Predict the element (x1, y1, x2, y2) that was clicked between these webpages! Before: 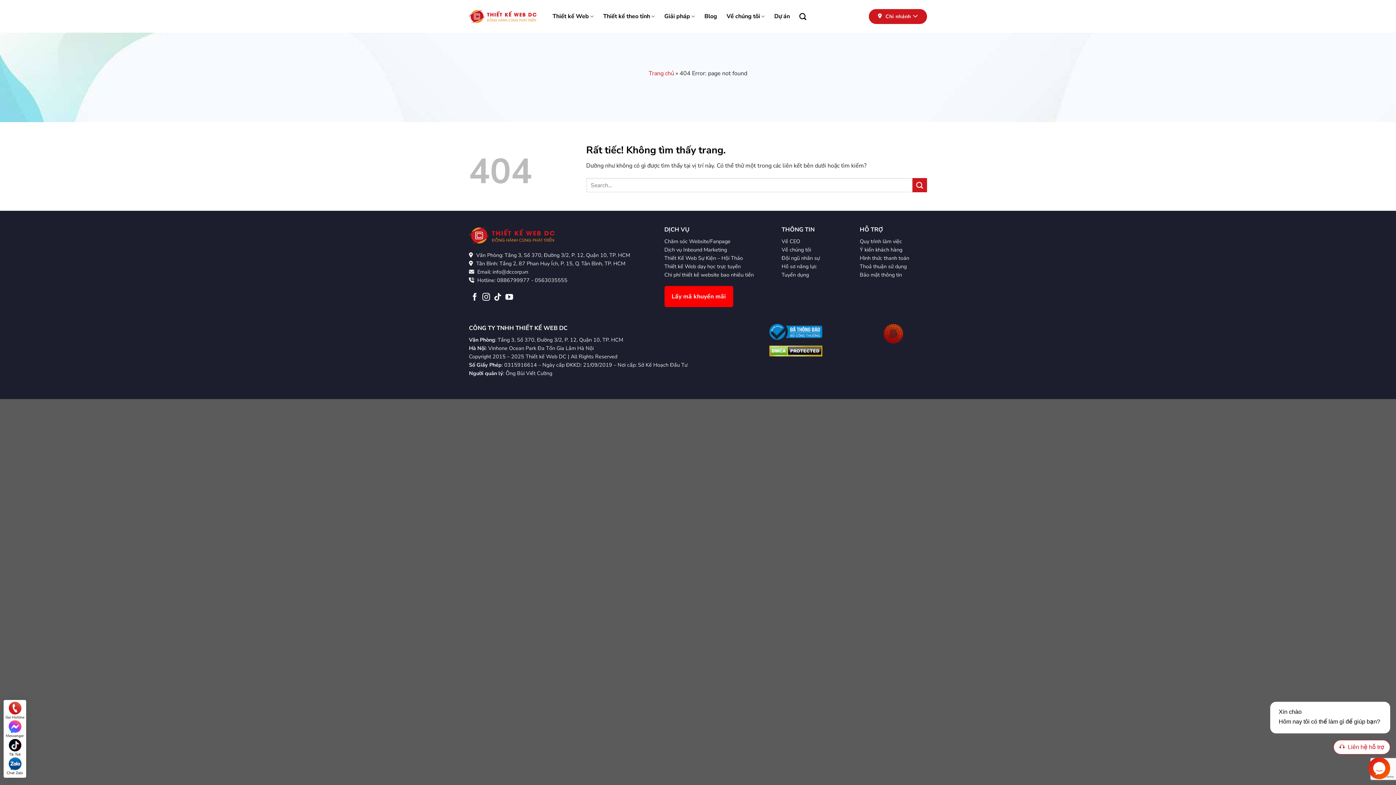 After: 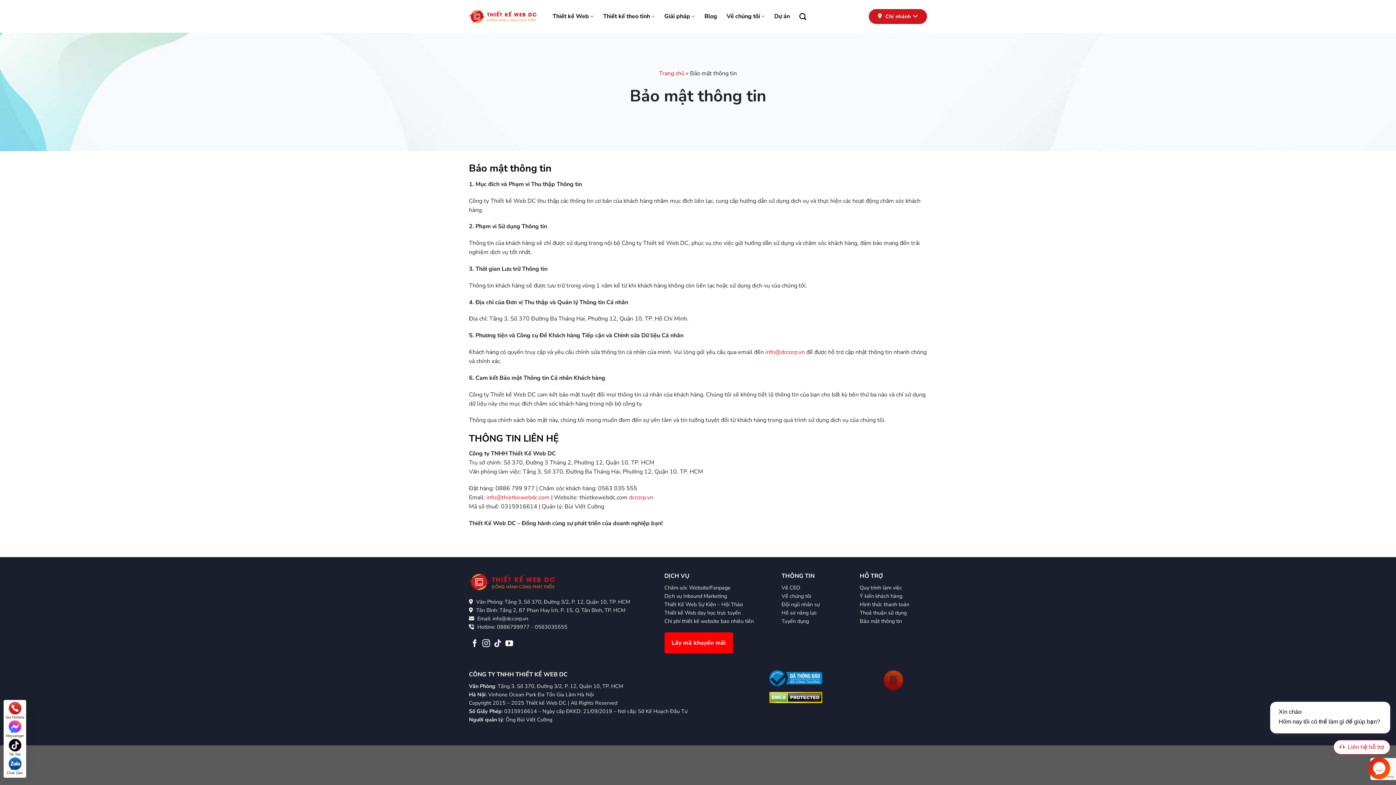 Action: label: Bảo mật thông tin bbox: (860, 271, 902, 278)